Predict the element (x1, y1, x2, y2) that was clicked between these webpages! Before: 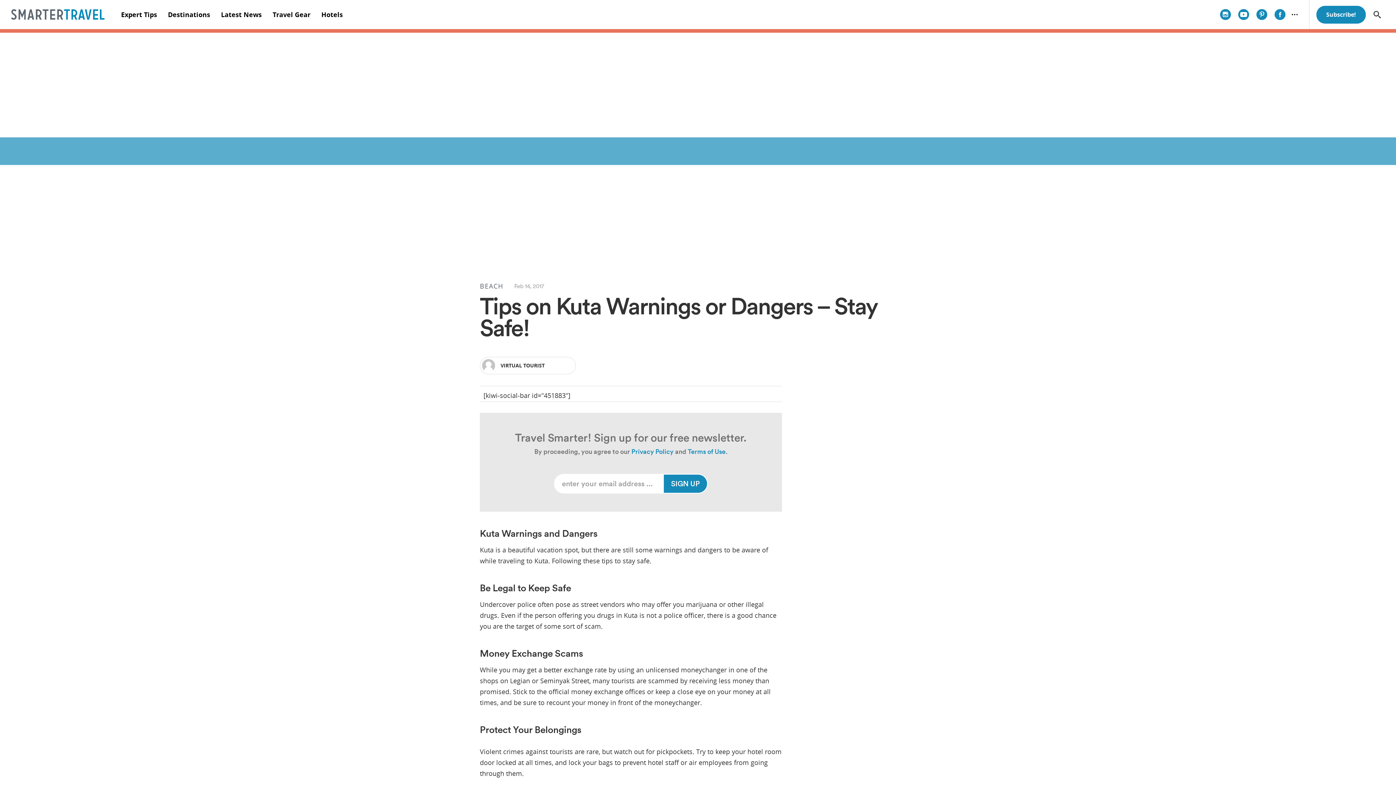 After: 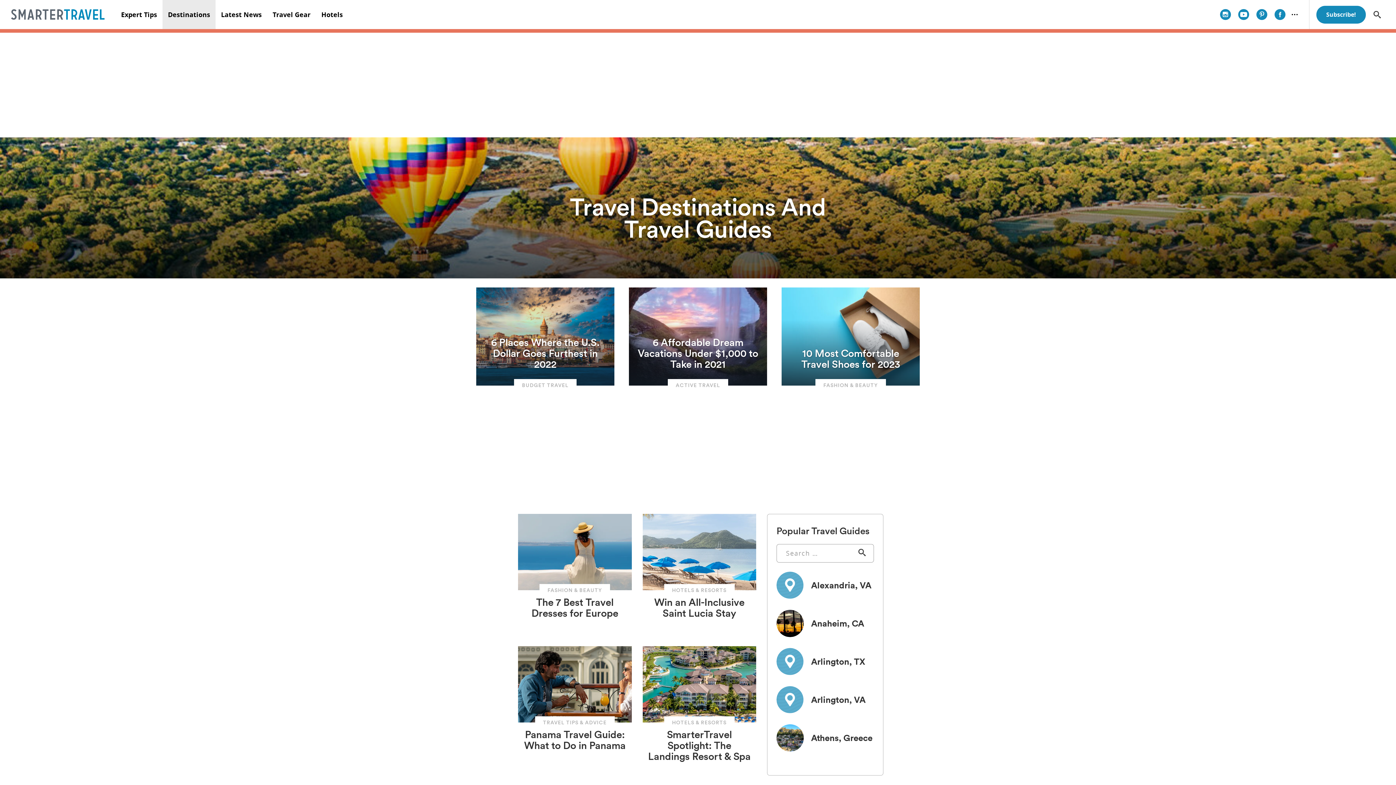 Action: label: Destinations bbox: (162, 0, 215, 29)